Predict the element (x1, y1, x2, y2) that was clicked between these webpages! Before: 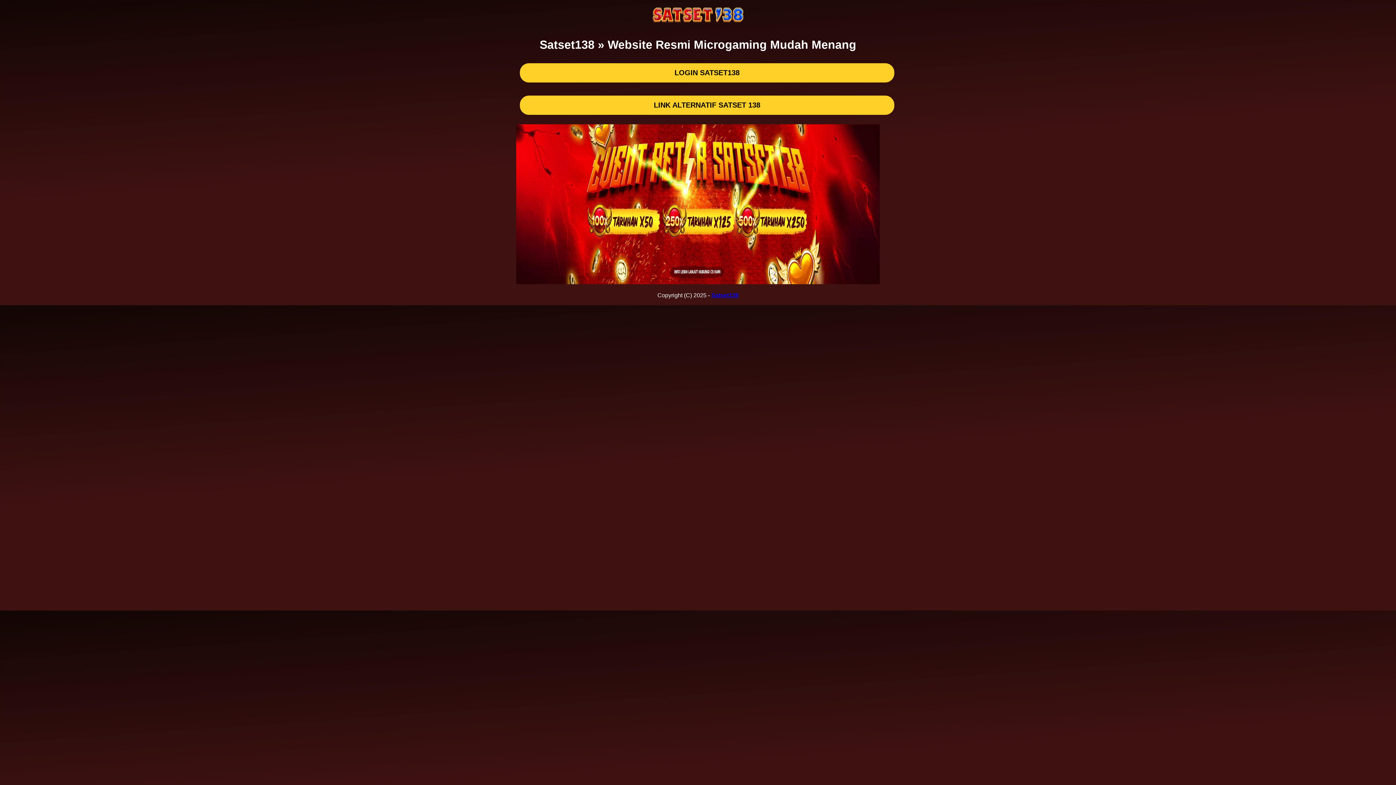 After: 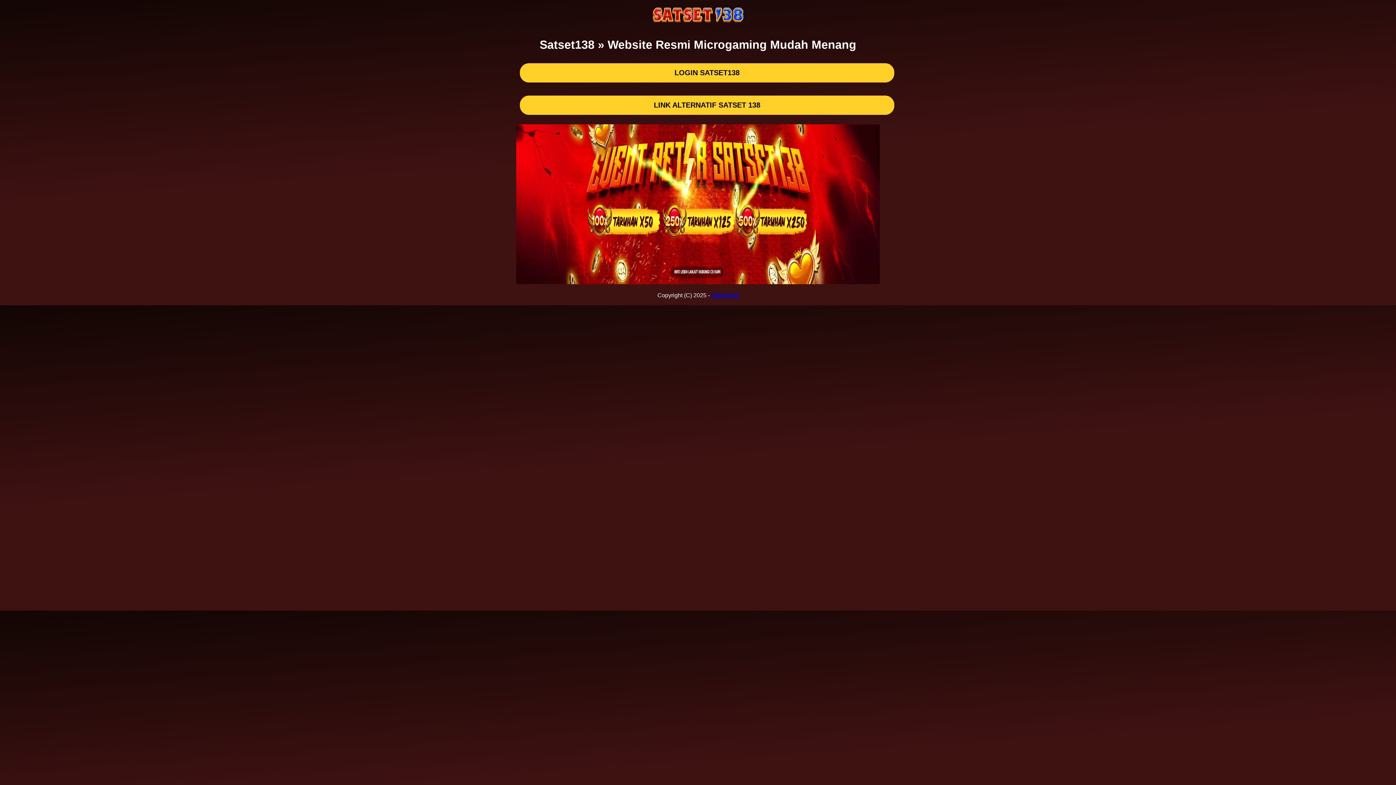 Action: bbox: (645, 24, 750, 30)